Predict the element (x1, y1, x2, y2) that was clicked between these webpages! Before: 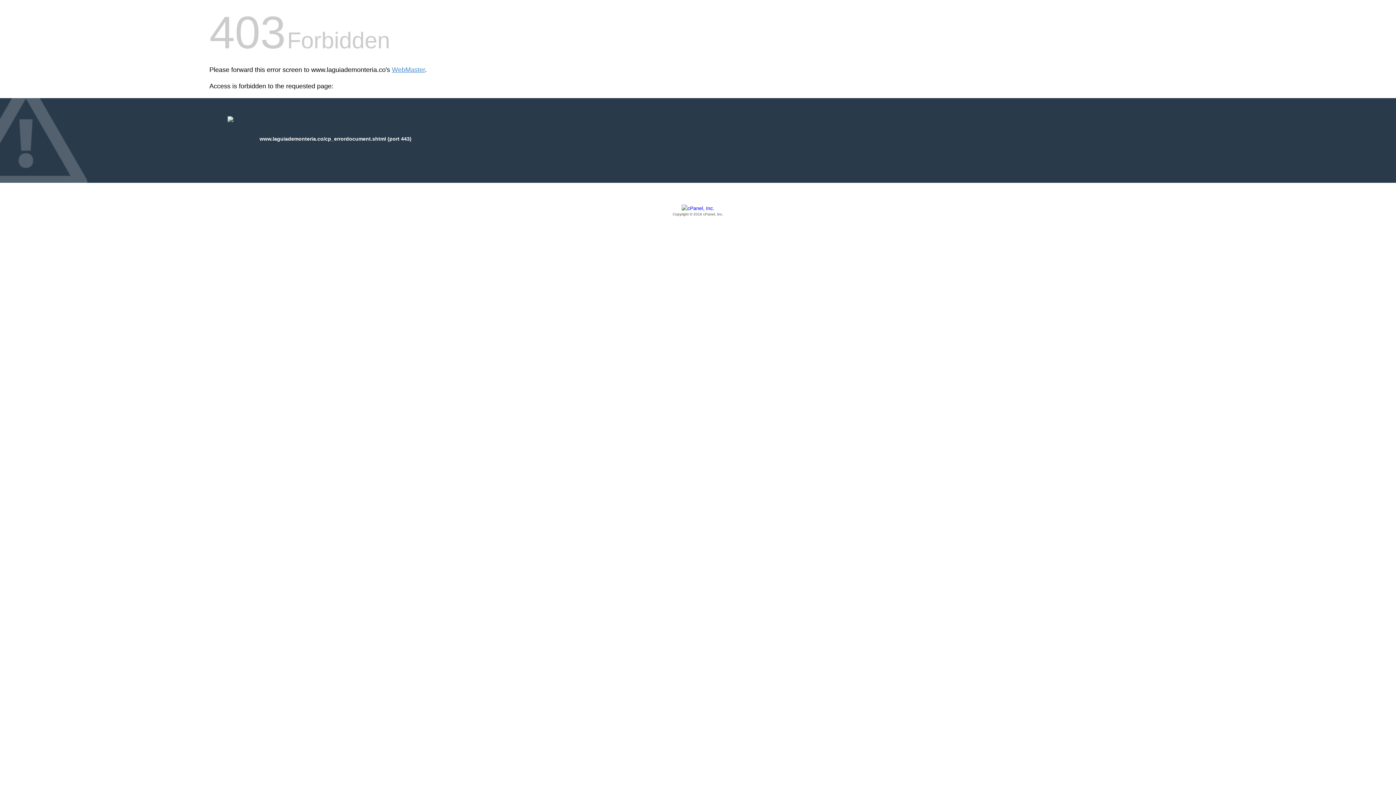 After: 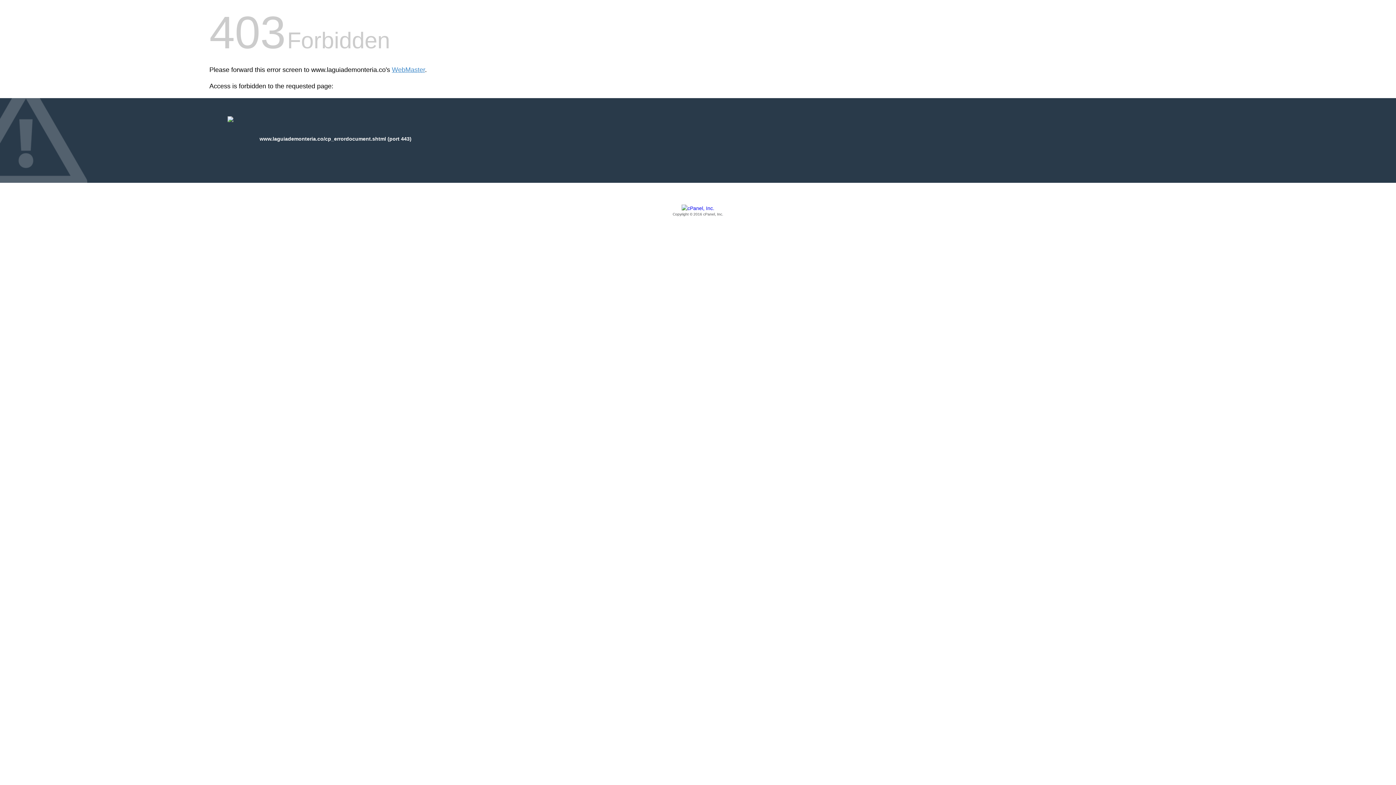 Action: label: Copyright © 2016 cPanel, Inc. bbox: (209, 205, 1186, 217)